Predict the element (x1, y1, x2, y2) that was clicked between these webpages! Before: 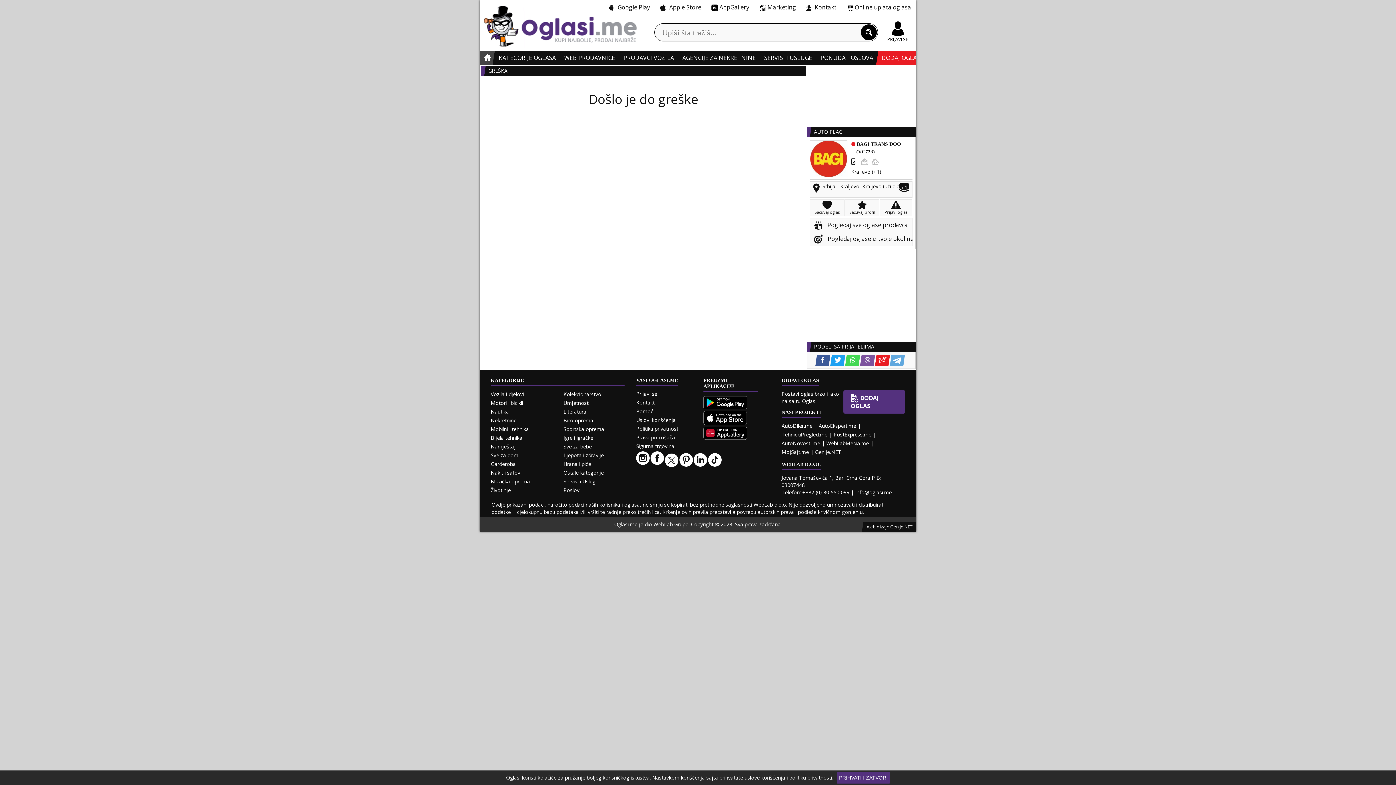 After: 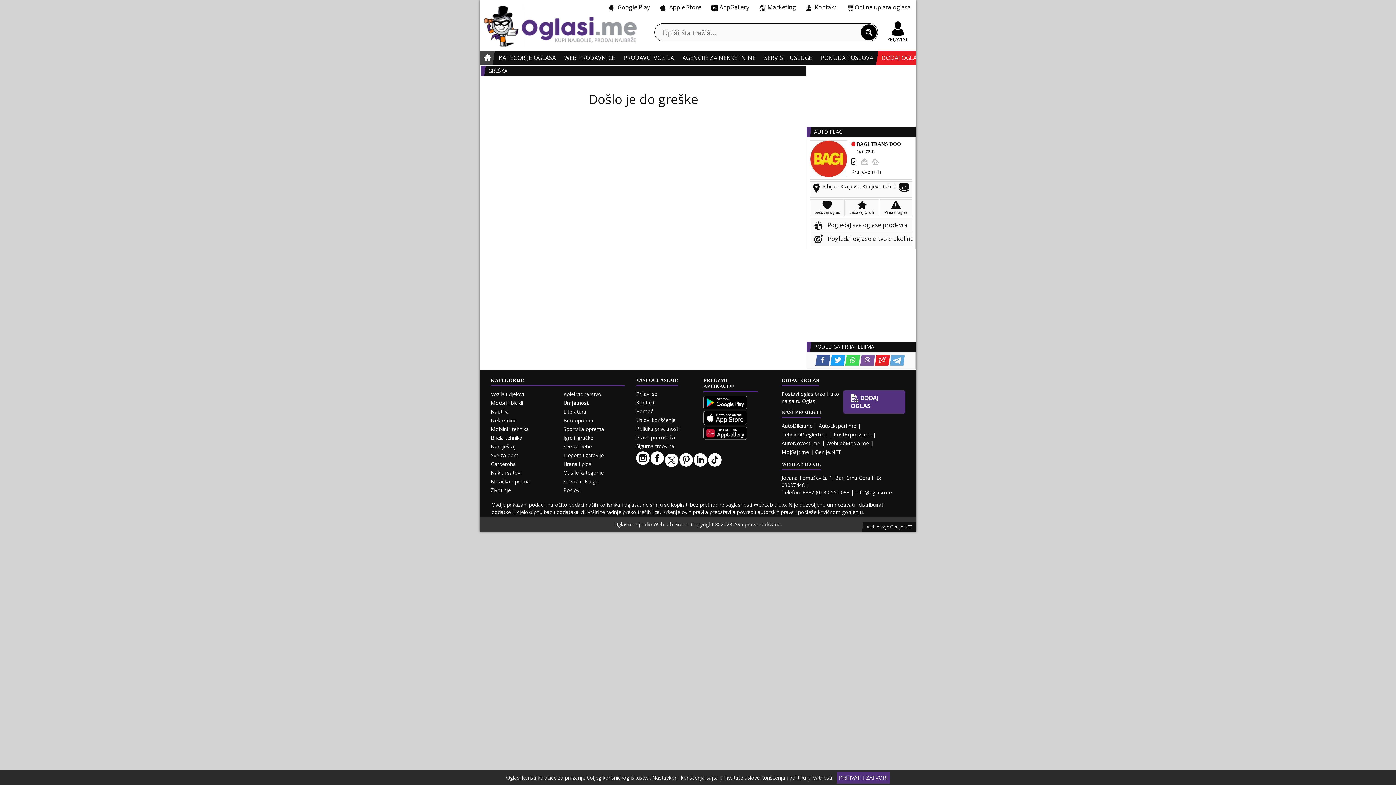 Action: bbox: (703, 426, 758, 441)